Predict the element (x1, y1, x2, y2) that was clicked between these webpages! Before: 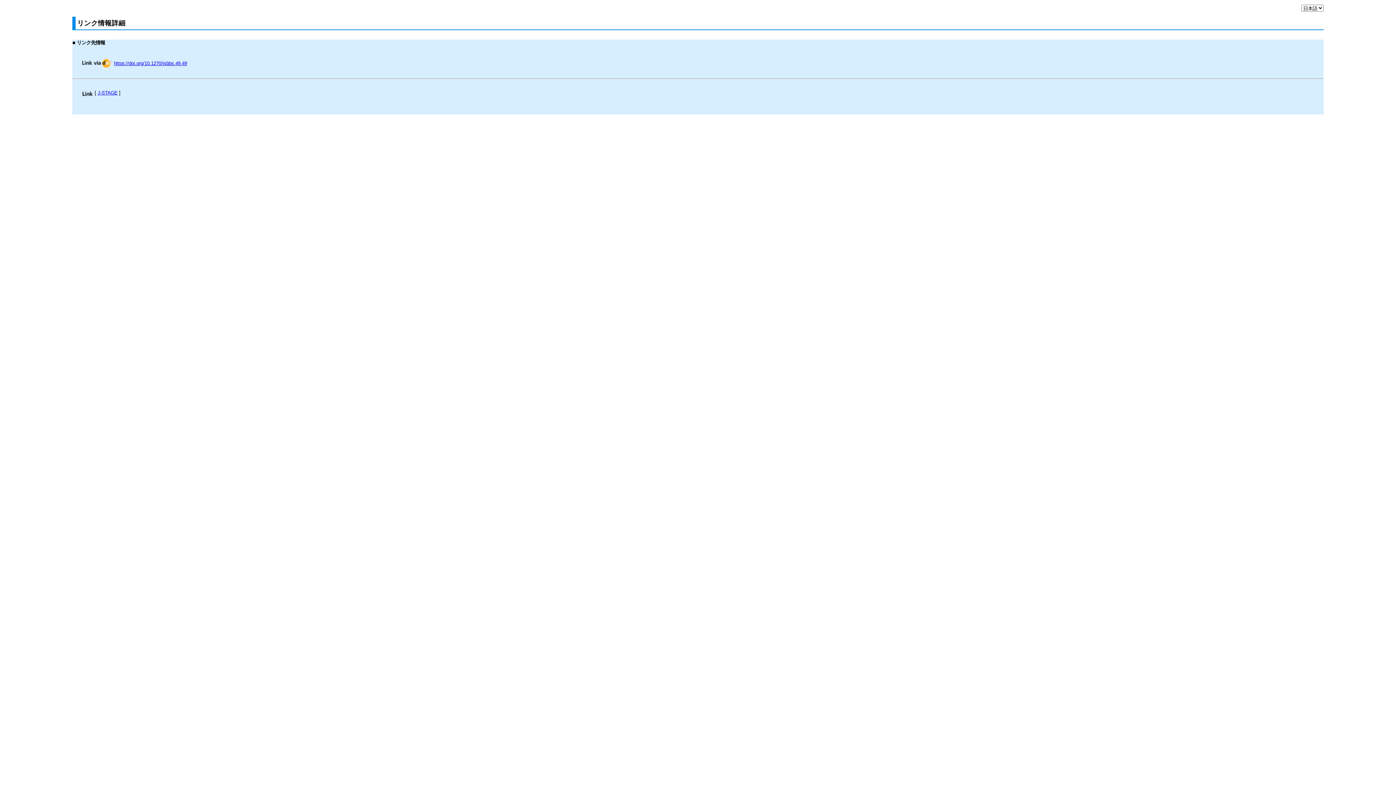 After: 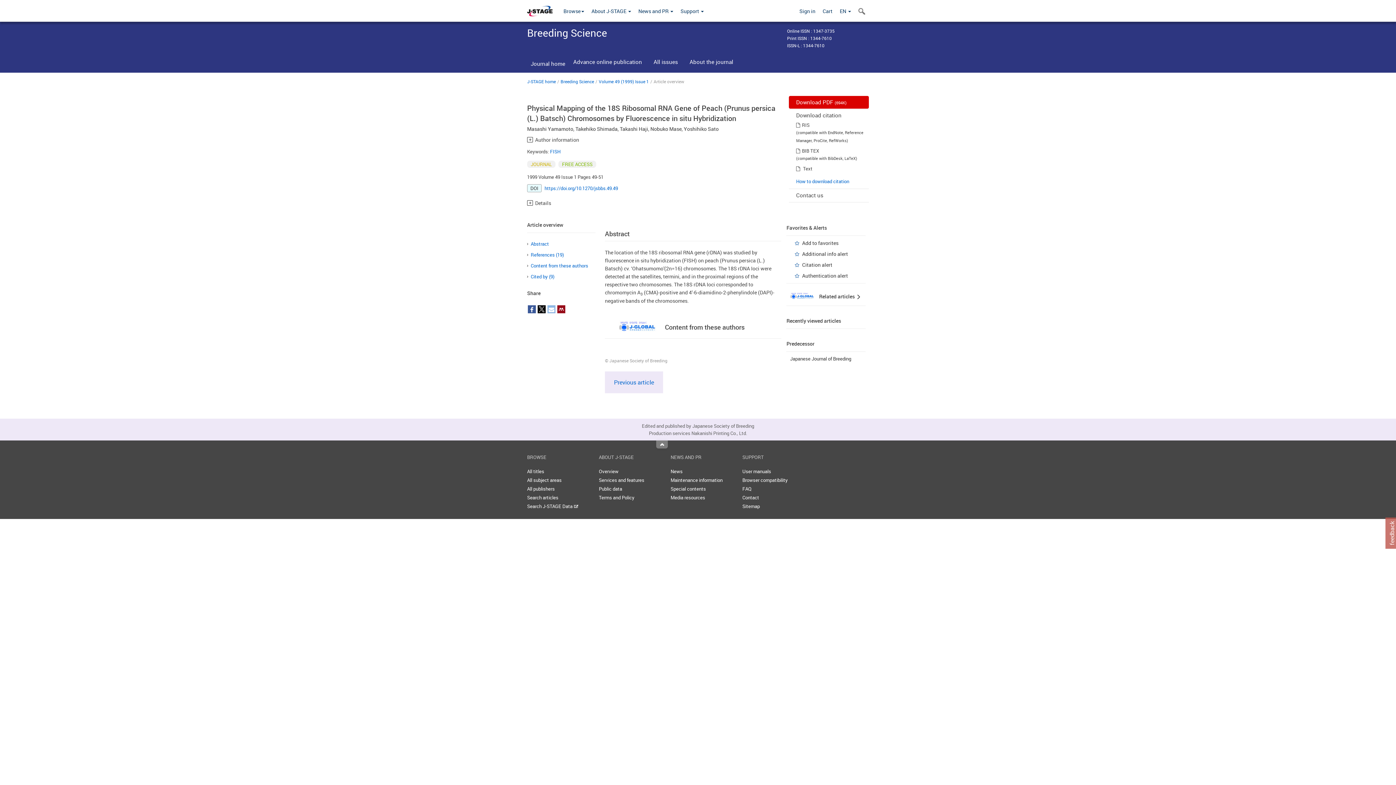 Action: label: https://doi.org/10.1270/jsbbs.49.49 bbox: (114, 60, 187, 66)